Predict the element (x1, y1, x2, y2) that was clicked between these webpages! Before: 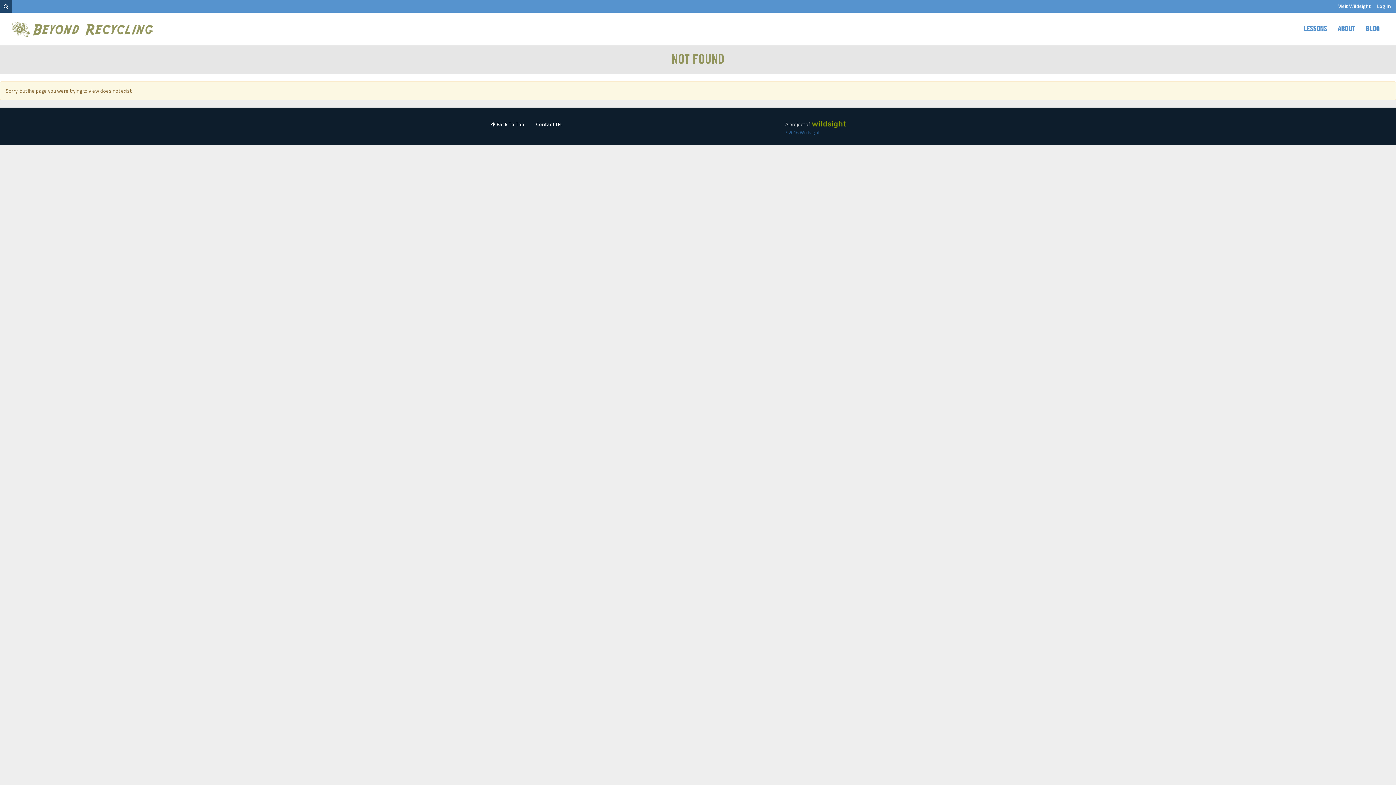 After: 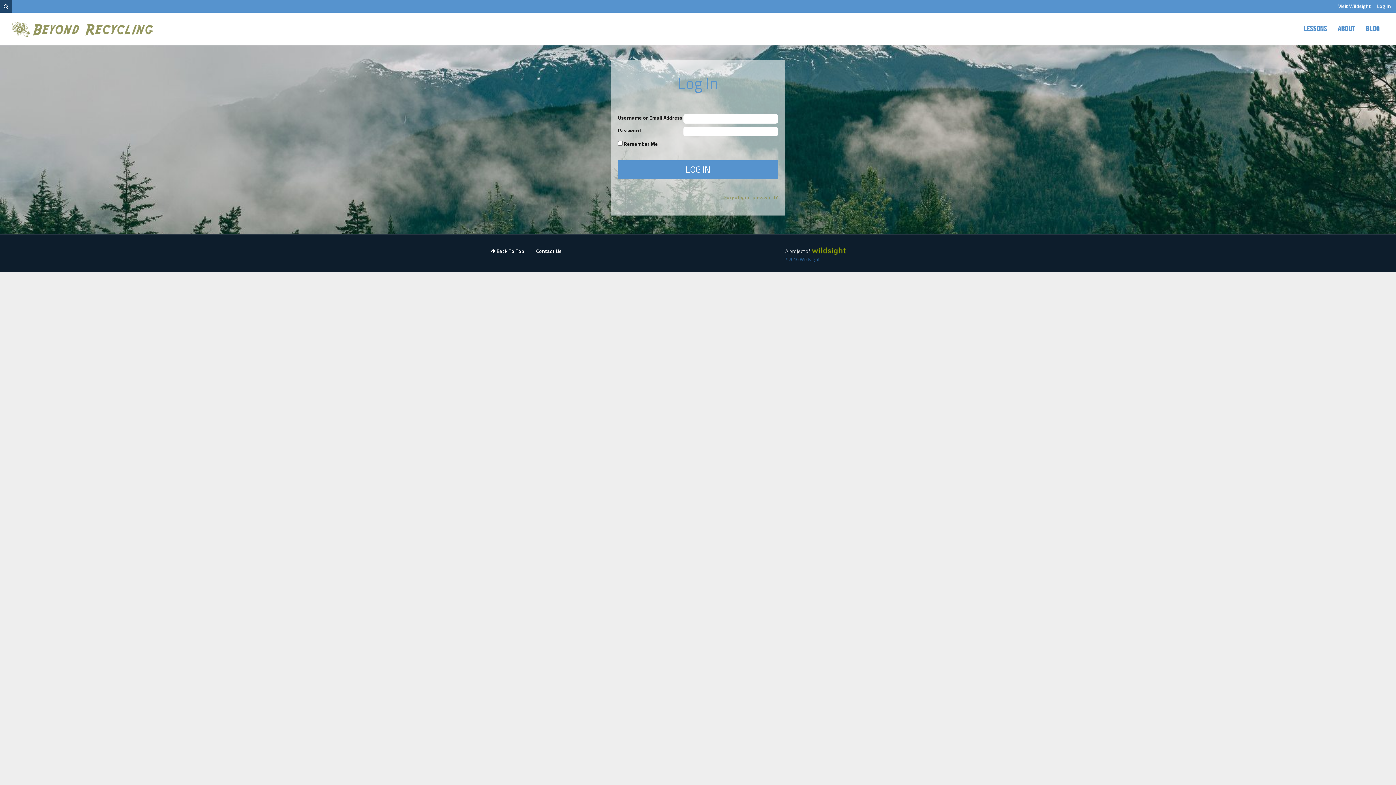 Action: bbox: (1377, 2, 1391, 9) label: Log In